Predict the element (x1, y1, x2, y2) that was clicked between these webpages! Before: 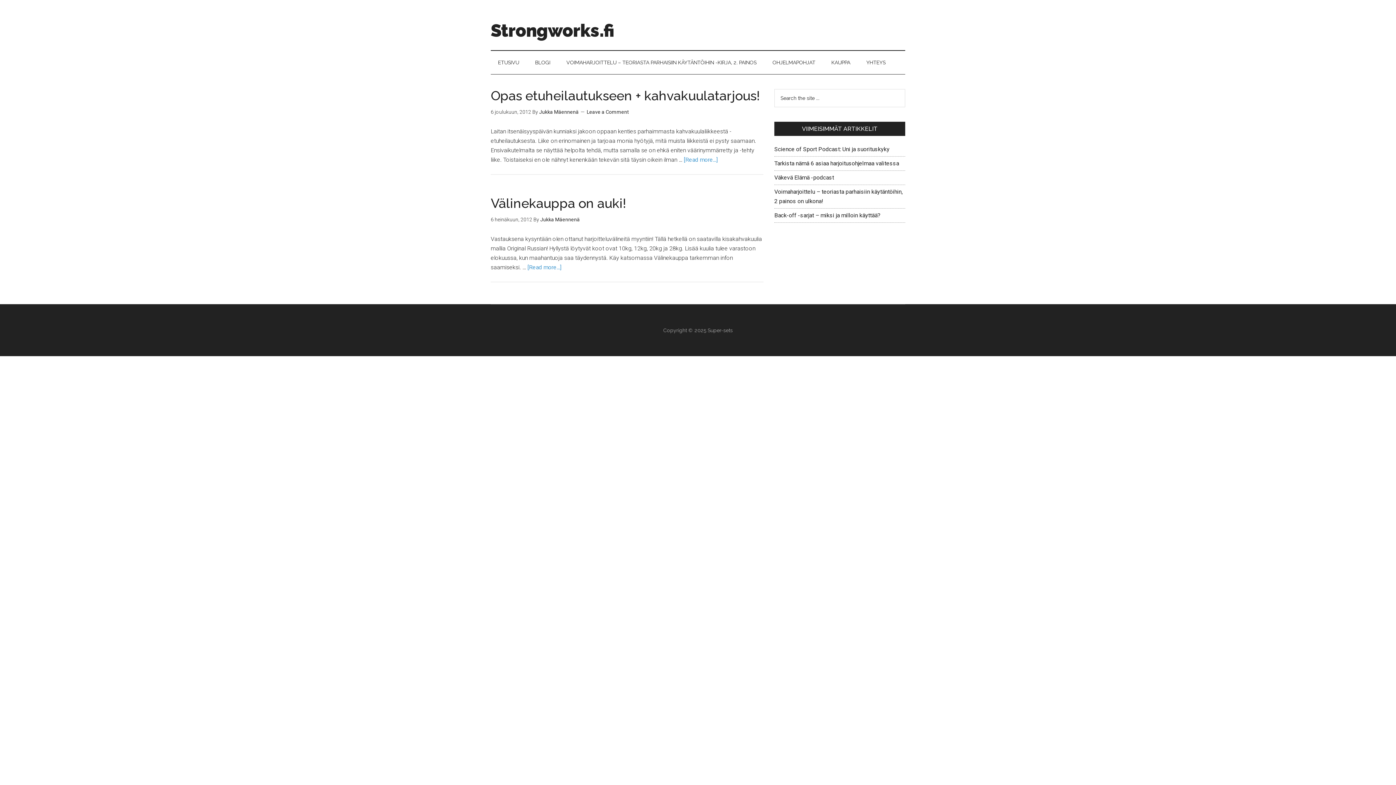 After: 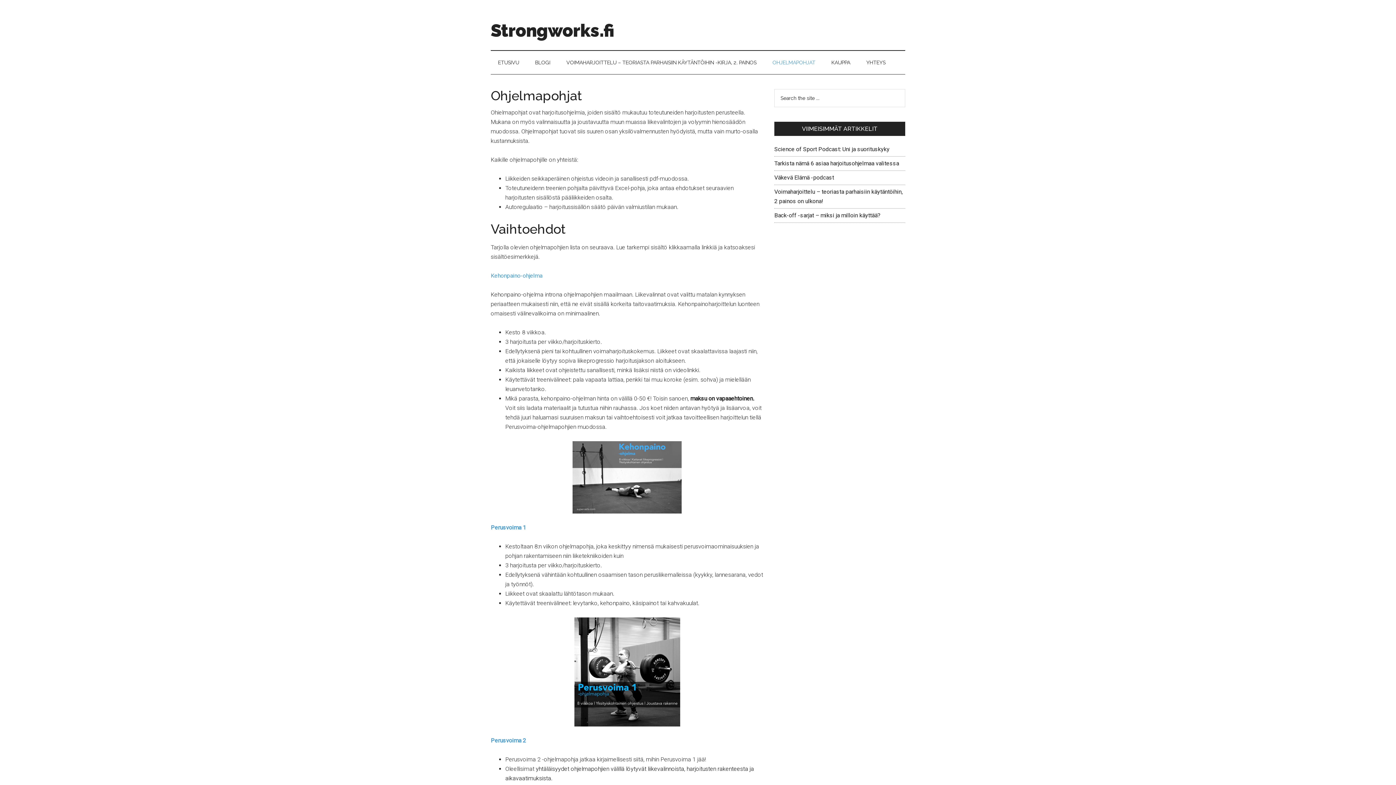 Action: bbox: (765, 50, 822, 74) label: OHJELMAPOHJAT